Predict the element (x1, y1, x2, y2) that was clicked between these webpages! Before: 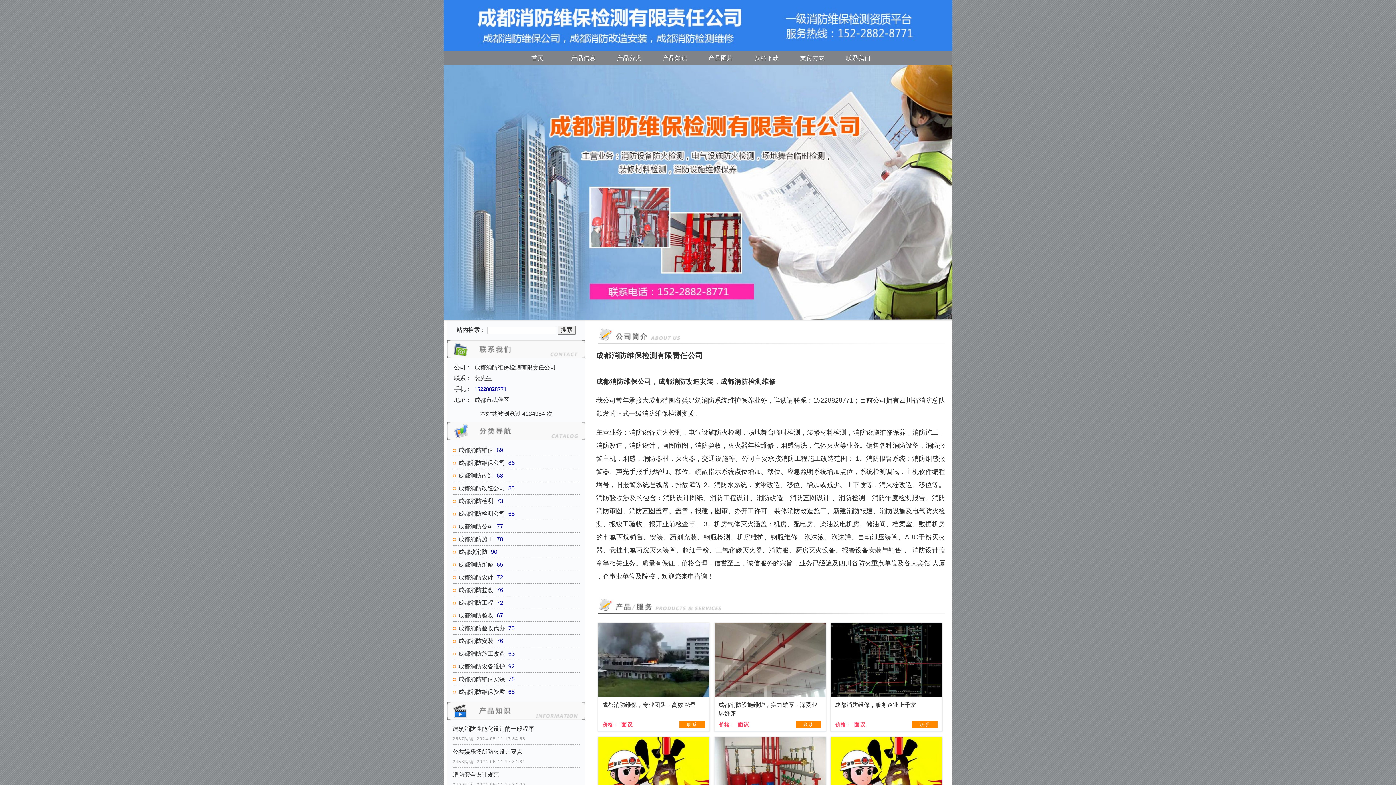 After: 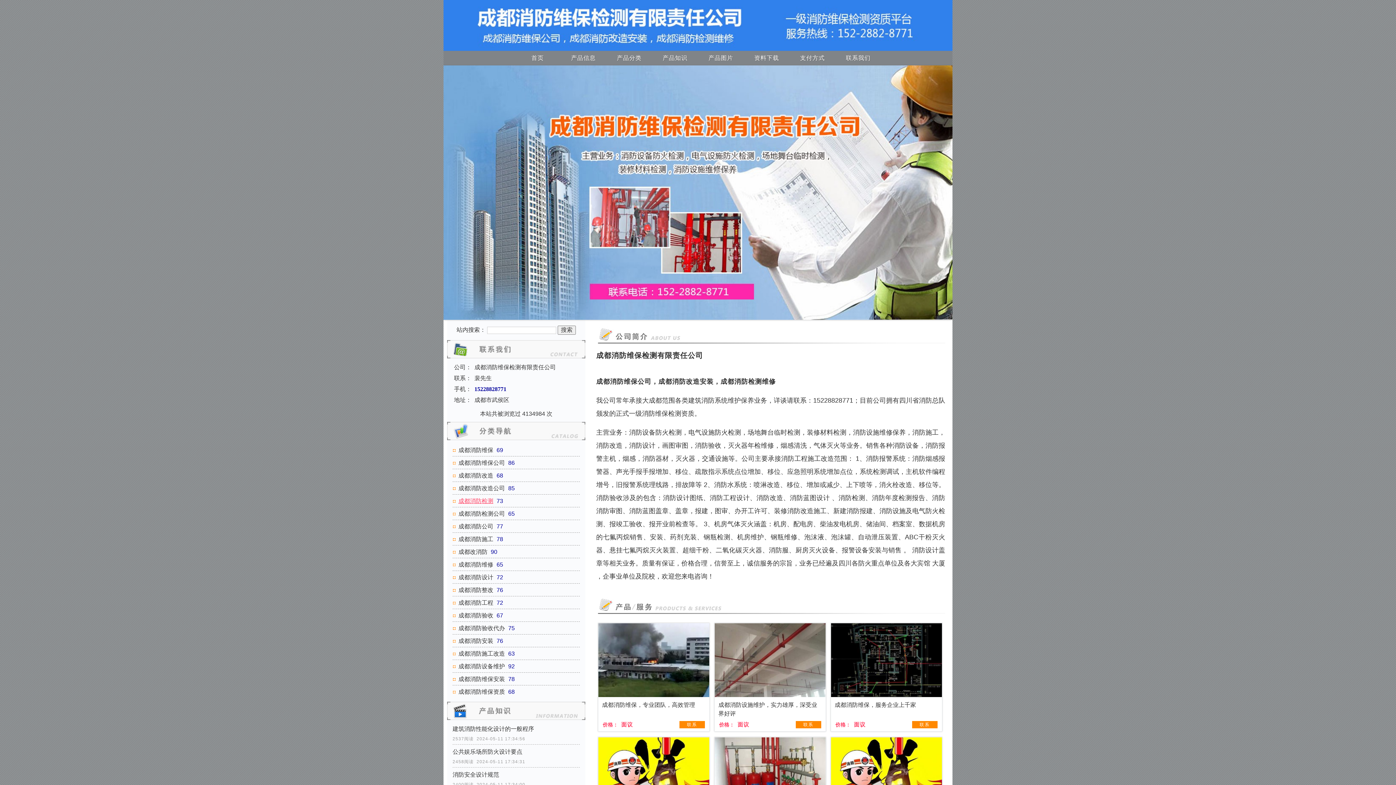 Action: label: 成都消防检测 bbox: (458, 498, 493, 504)